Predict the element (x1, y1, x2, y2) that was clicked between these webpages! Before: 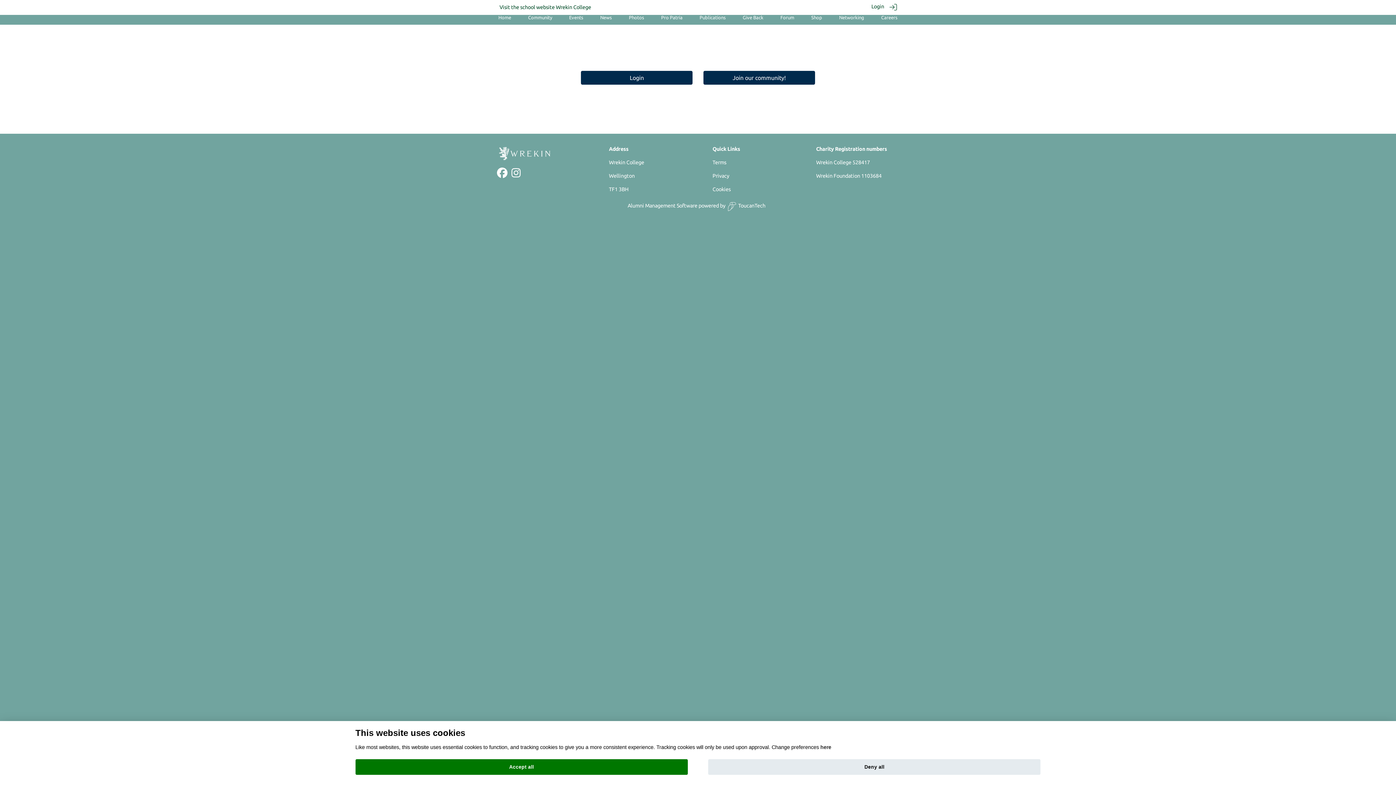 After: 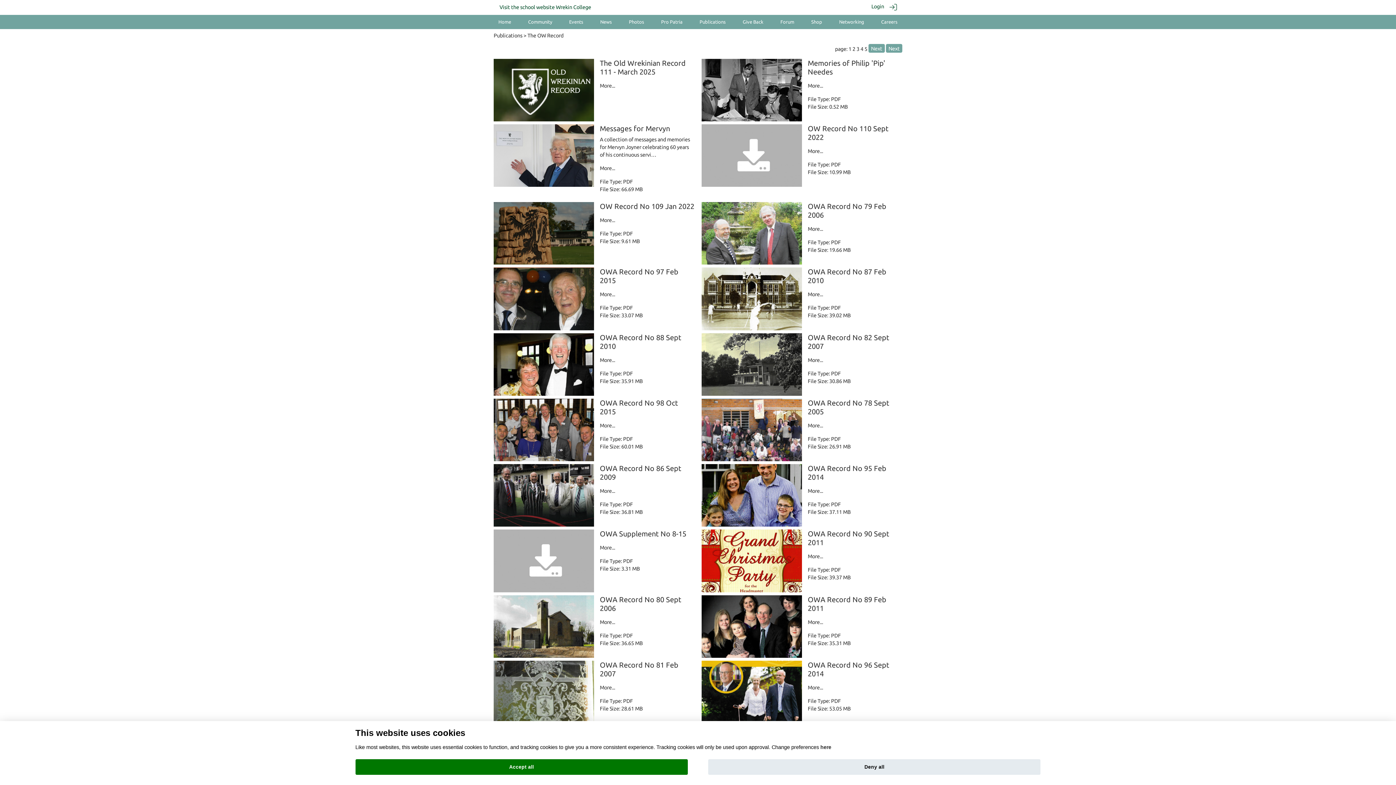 Action: bbox: (497, 145, 552, 161)